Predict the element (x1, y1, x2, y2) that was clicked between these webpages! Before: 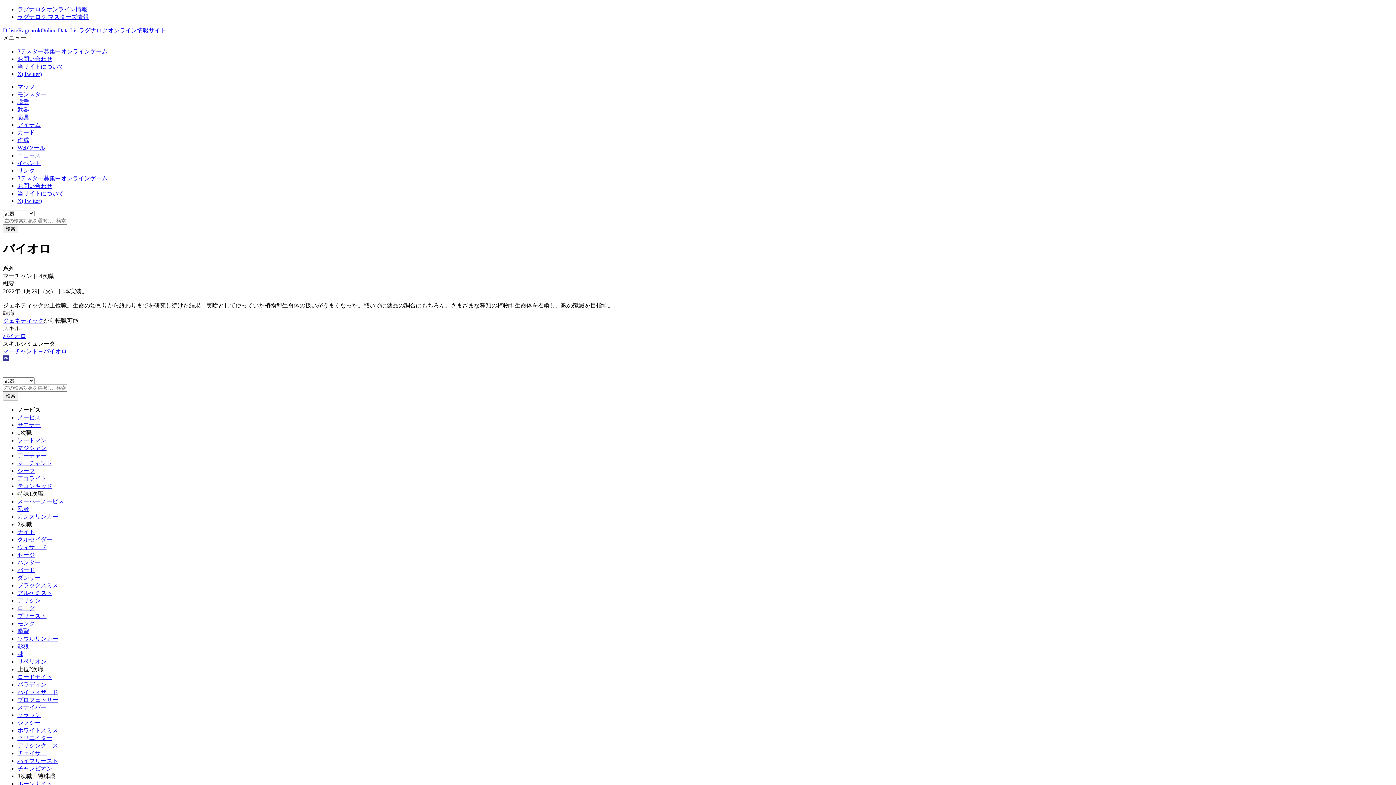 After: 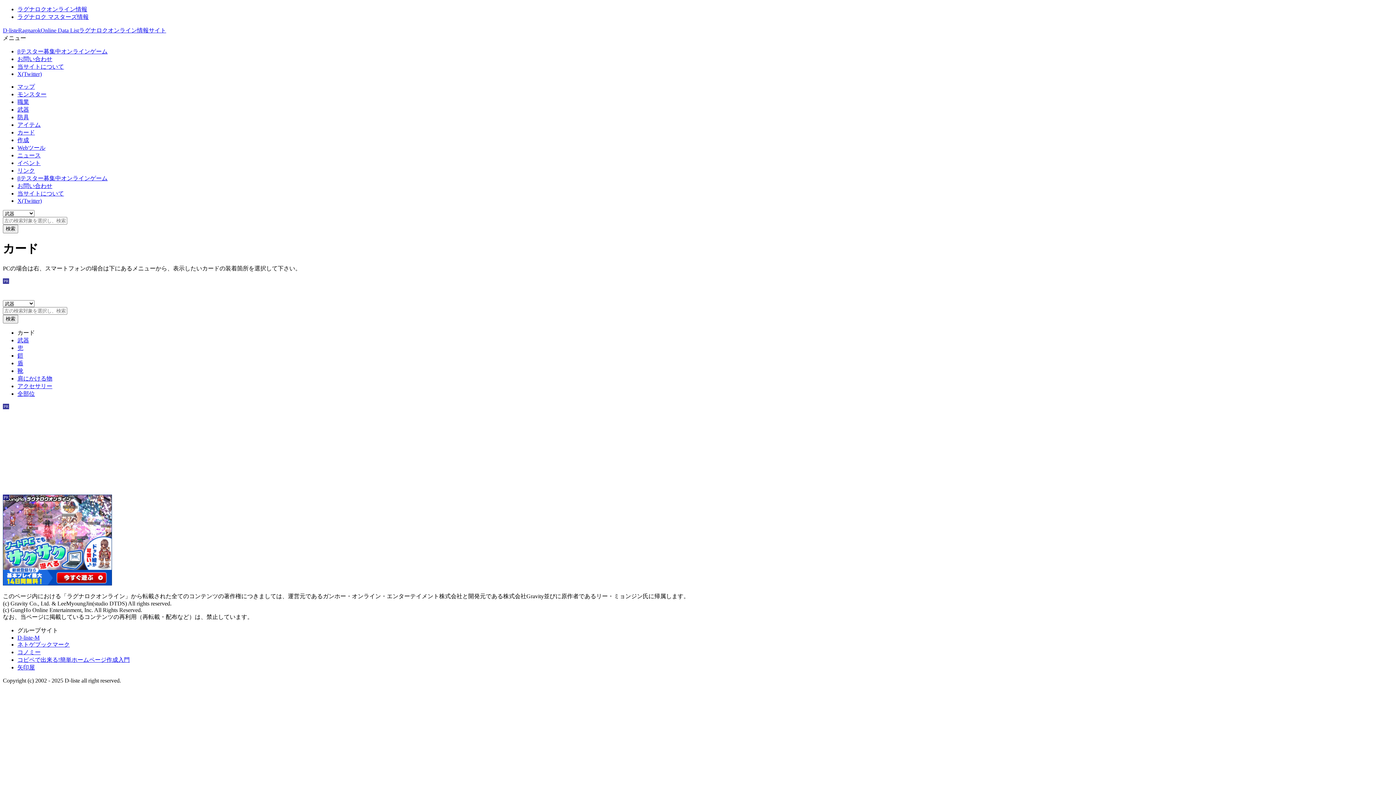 Action: label: カード bbox: (17, 129, 34, 135)